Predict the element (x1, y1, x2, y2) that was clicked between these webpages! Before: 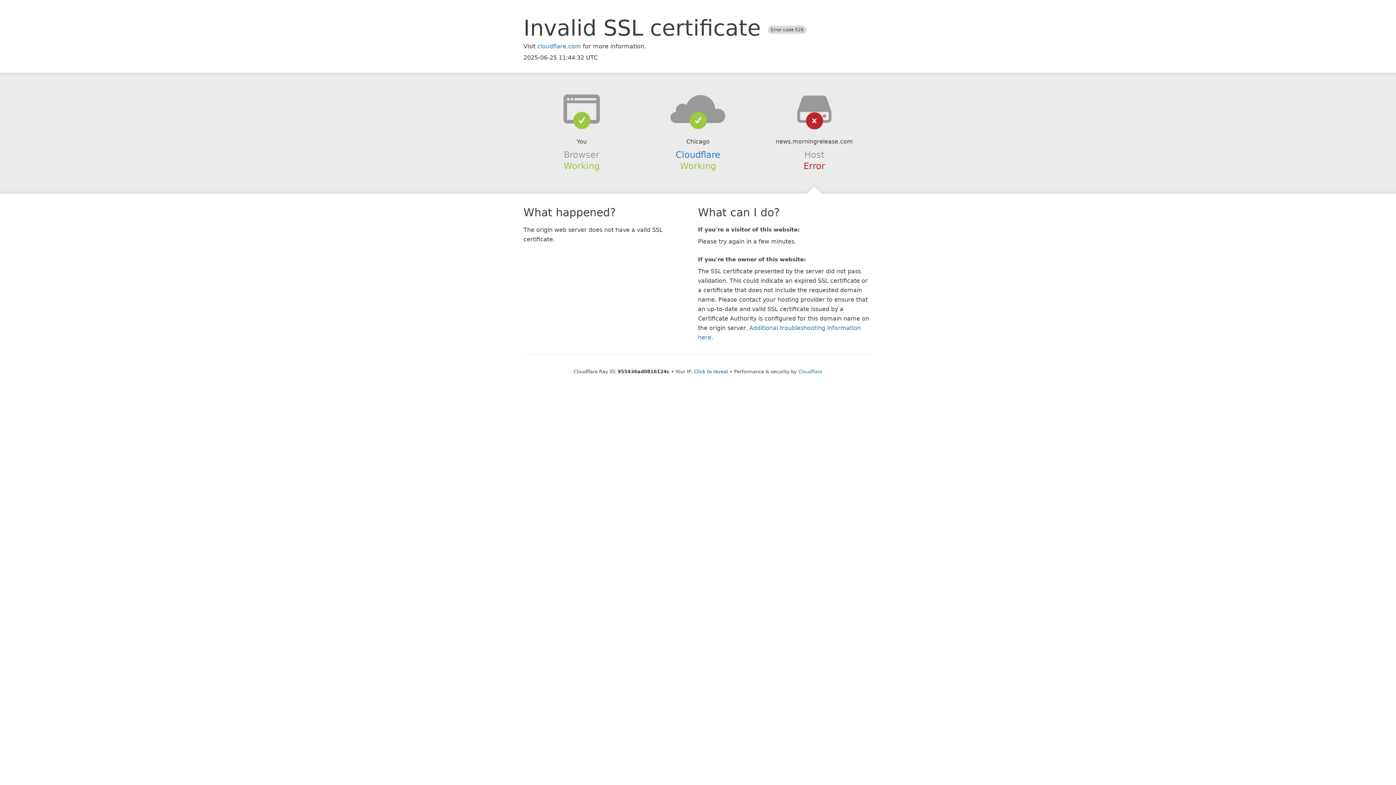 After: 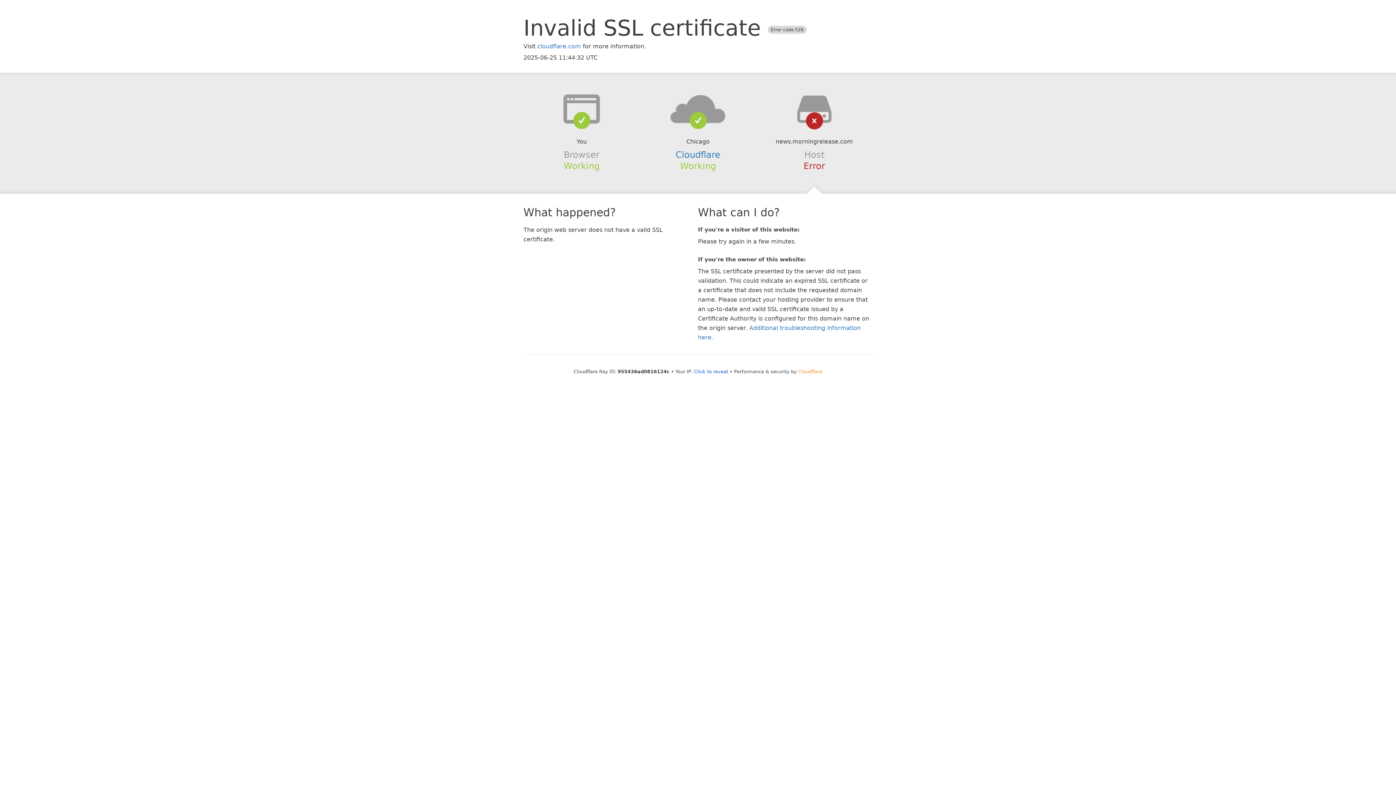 Action: bbox: (798, 368, 822, 374) label: Cloudflare